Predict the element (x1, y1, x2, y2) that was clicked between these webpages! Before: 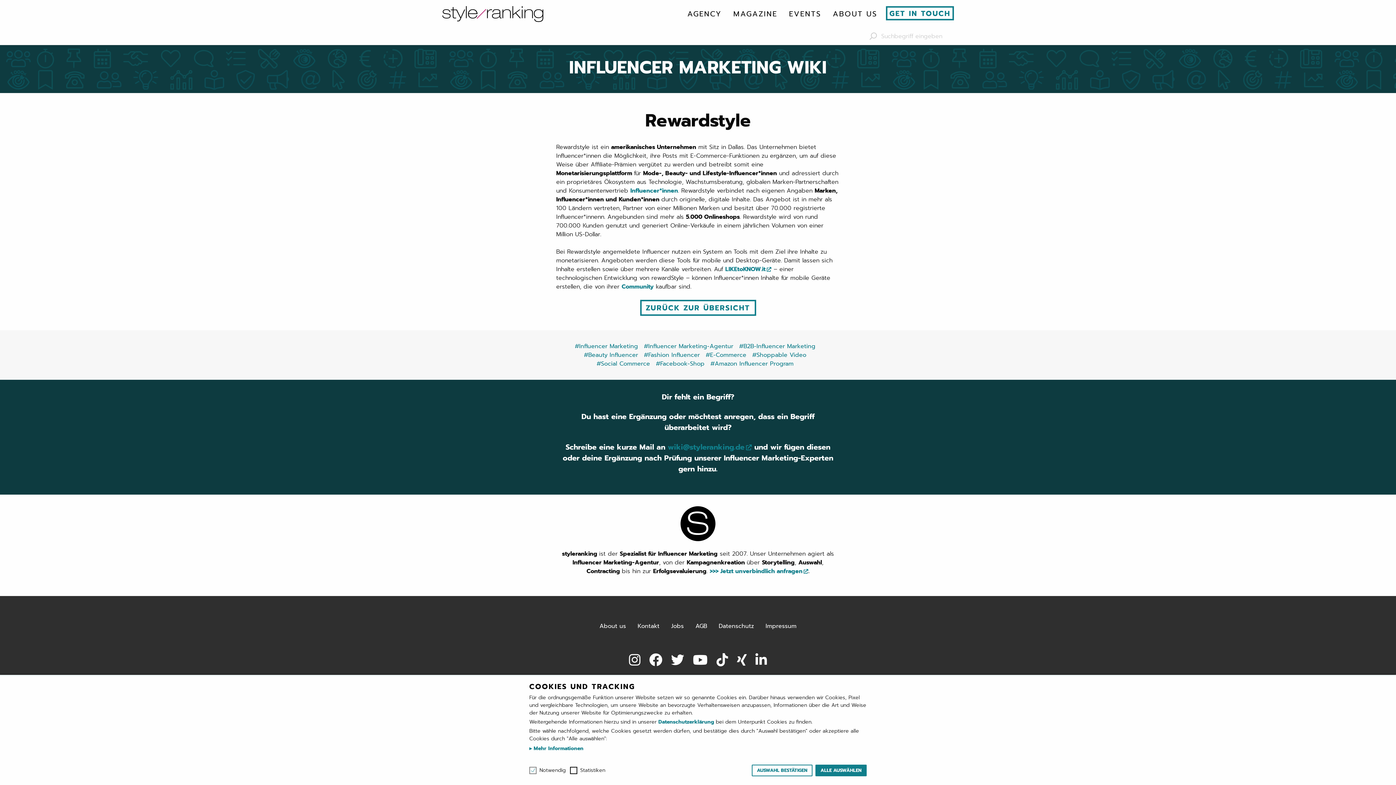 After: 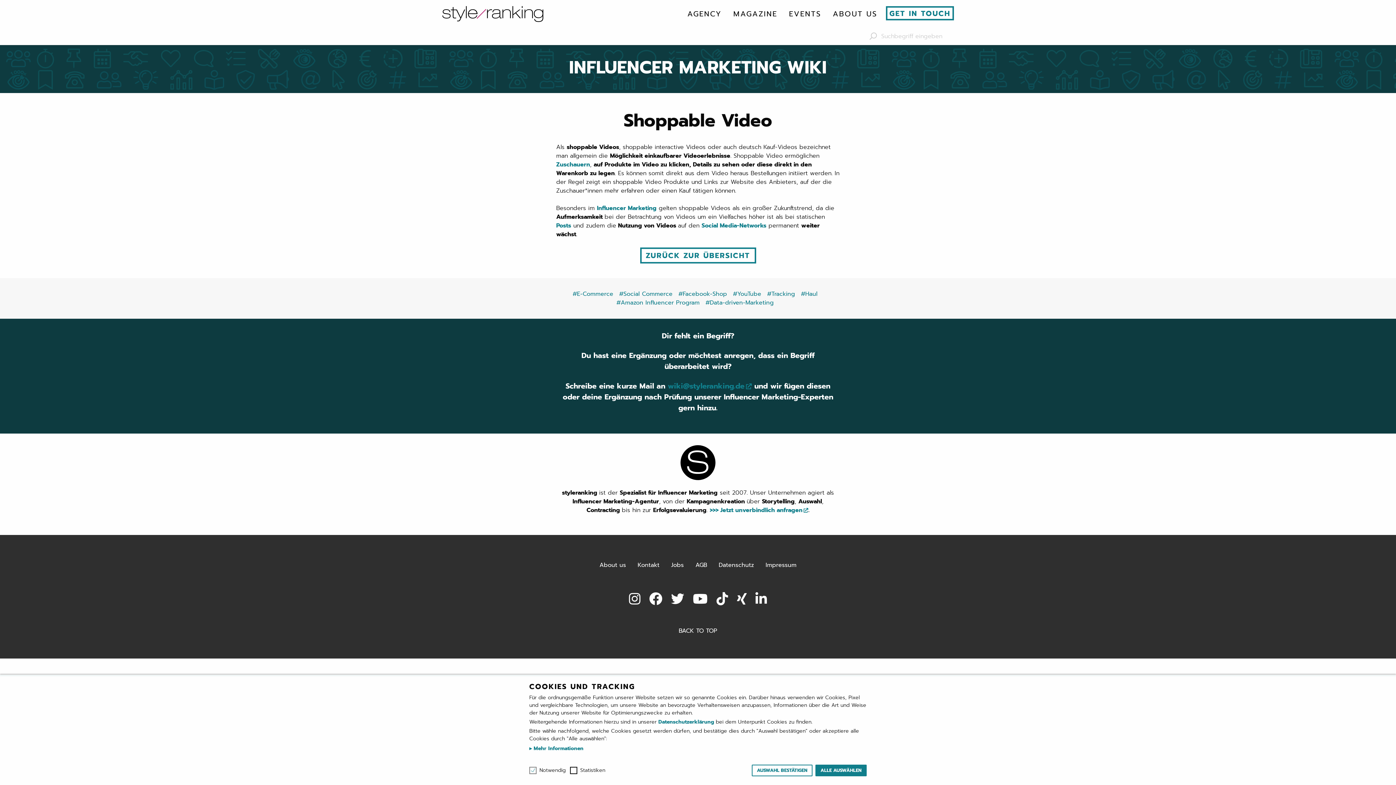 Action: bbox: (752, 350, 812, 359) label: #Shoppable Video